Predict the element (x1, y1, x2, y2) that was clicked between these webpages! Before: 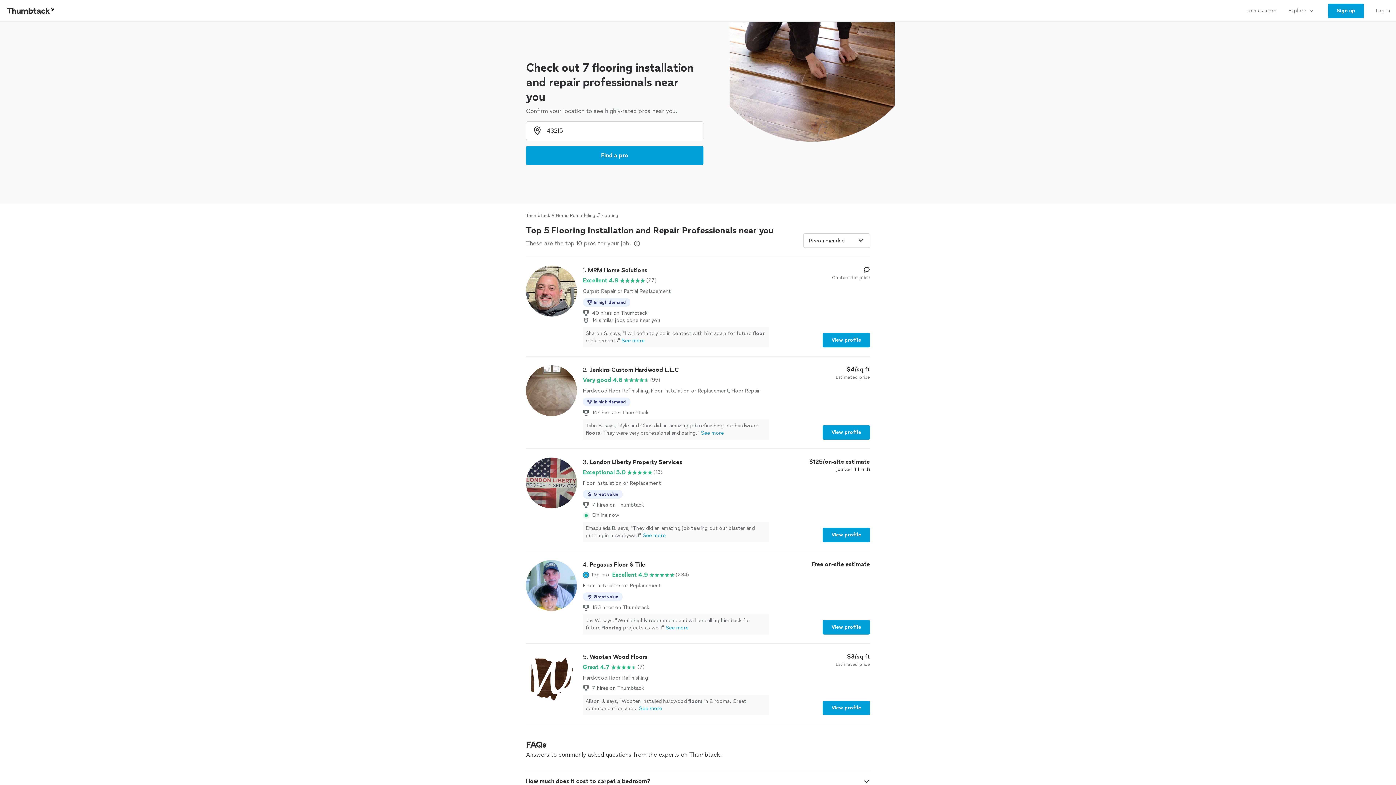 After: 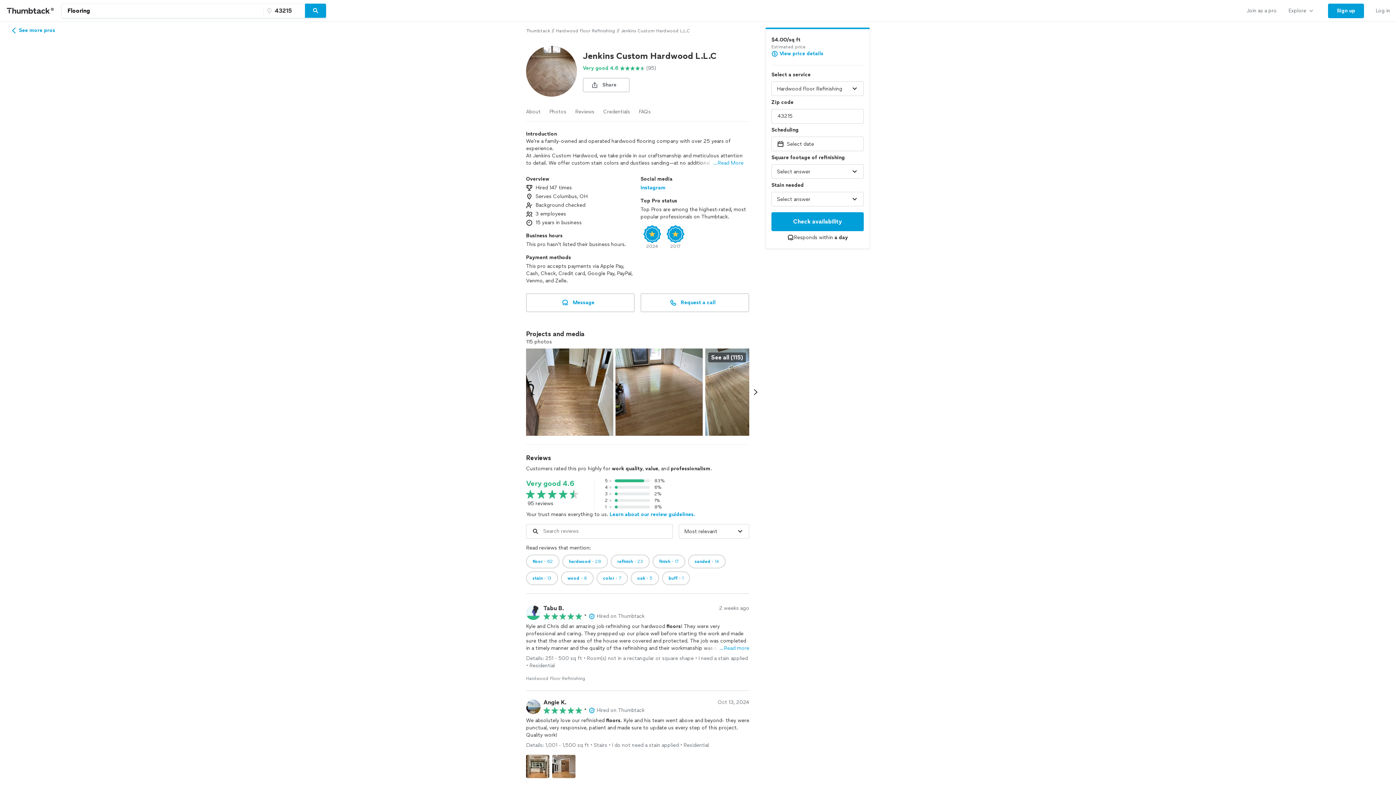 Action: bbox: (822, 425, 870, 440) label: View profile